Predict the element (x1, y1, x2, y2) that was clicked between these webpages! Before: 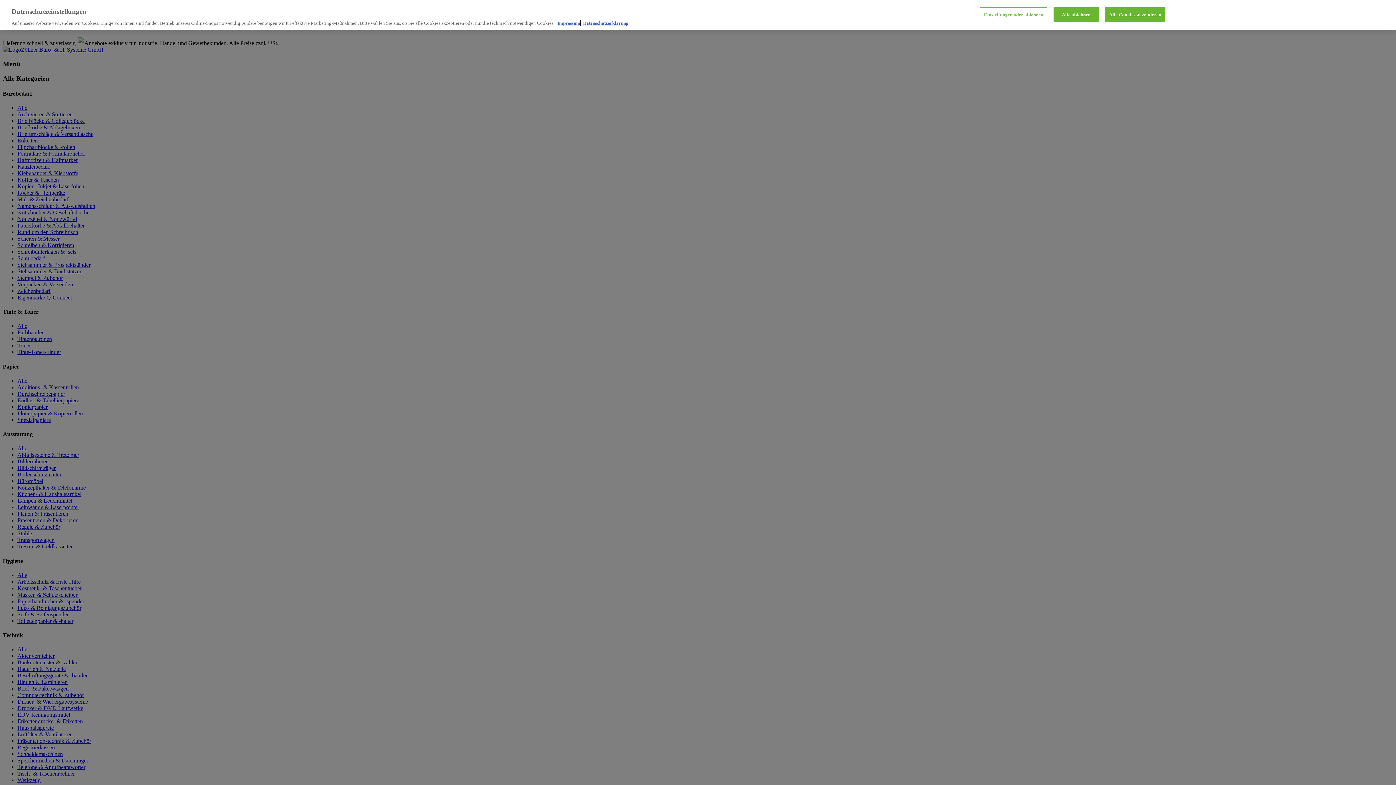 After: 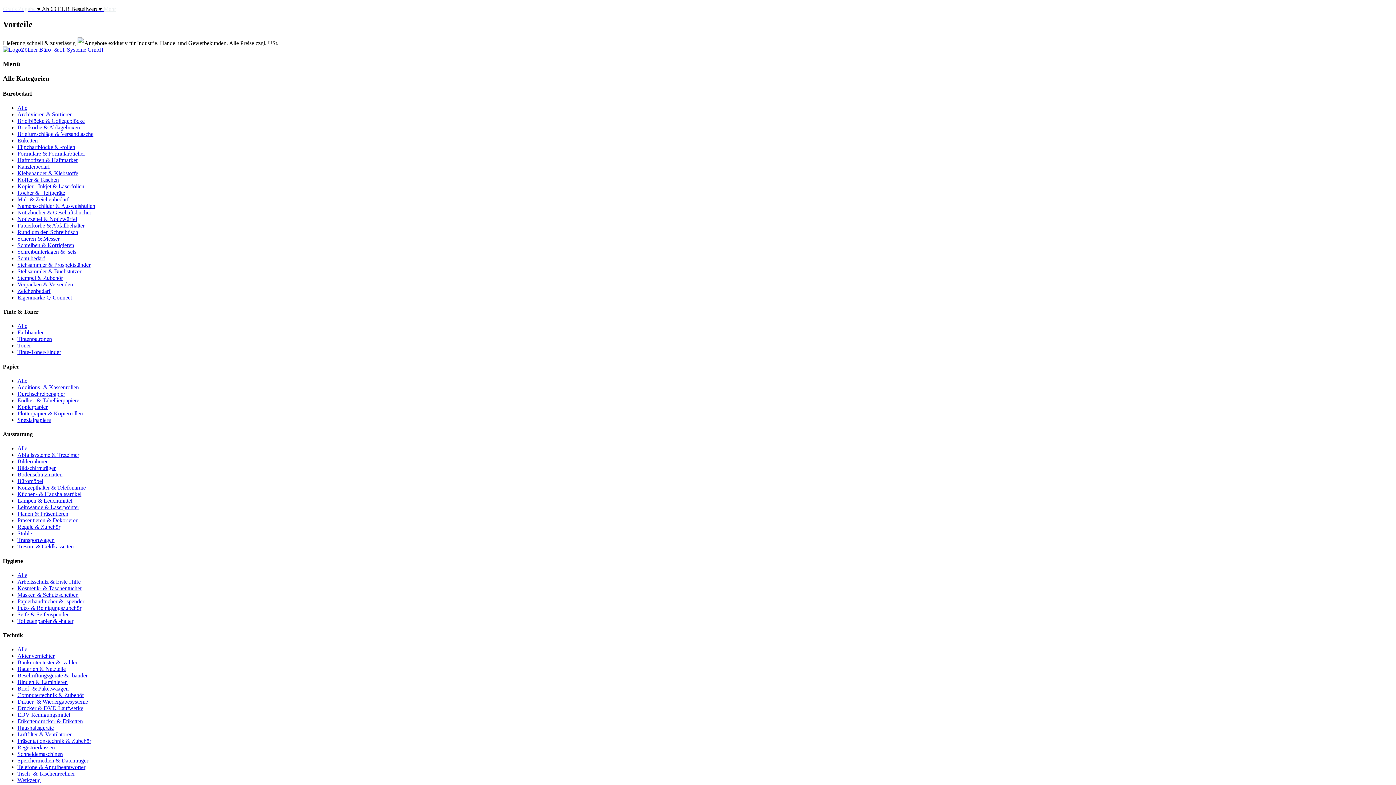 Action: label: Alle Cookies akzeptieren bbox: (1105, 7, 1165, 22)